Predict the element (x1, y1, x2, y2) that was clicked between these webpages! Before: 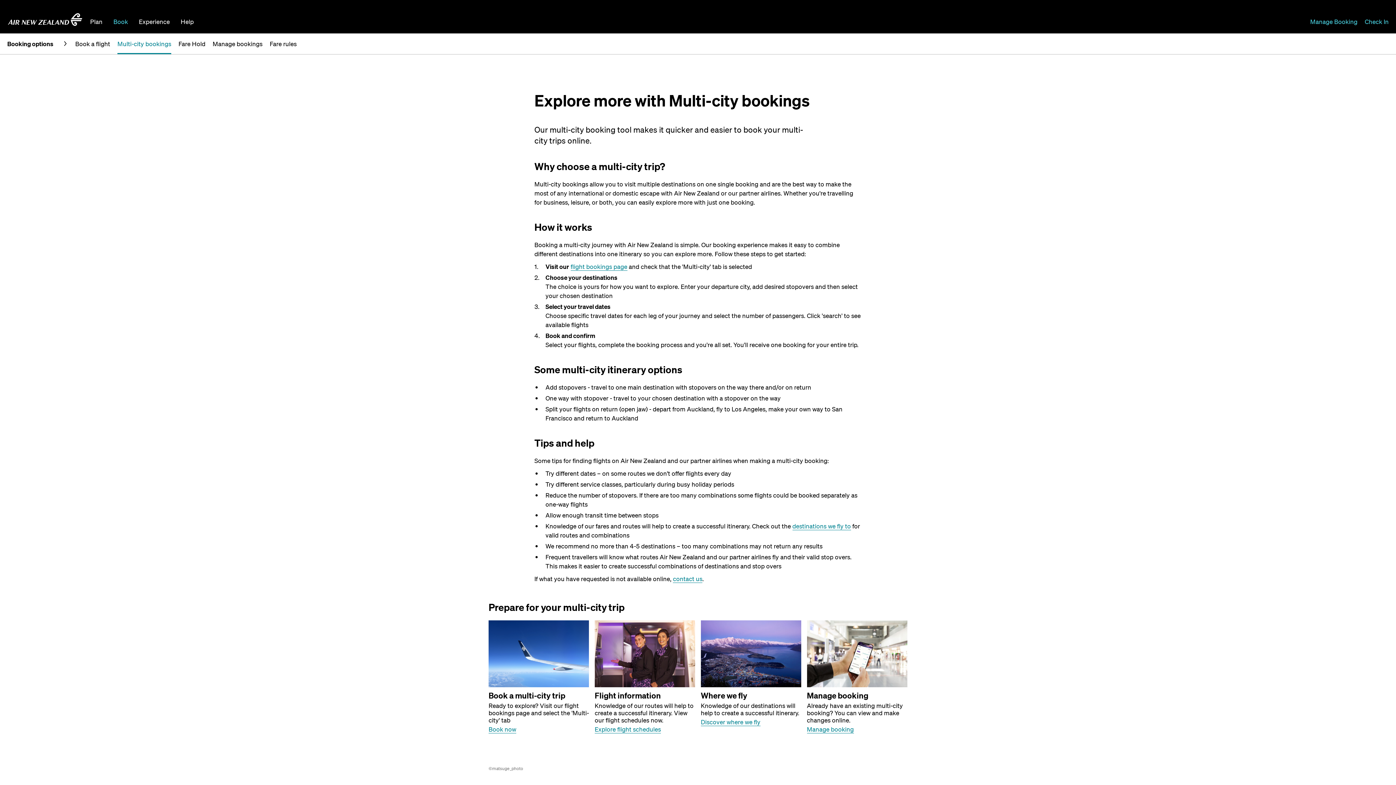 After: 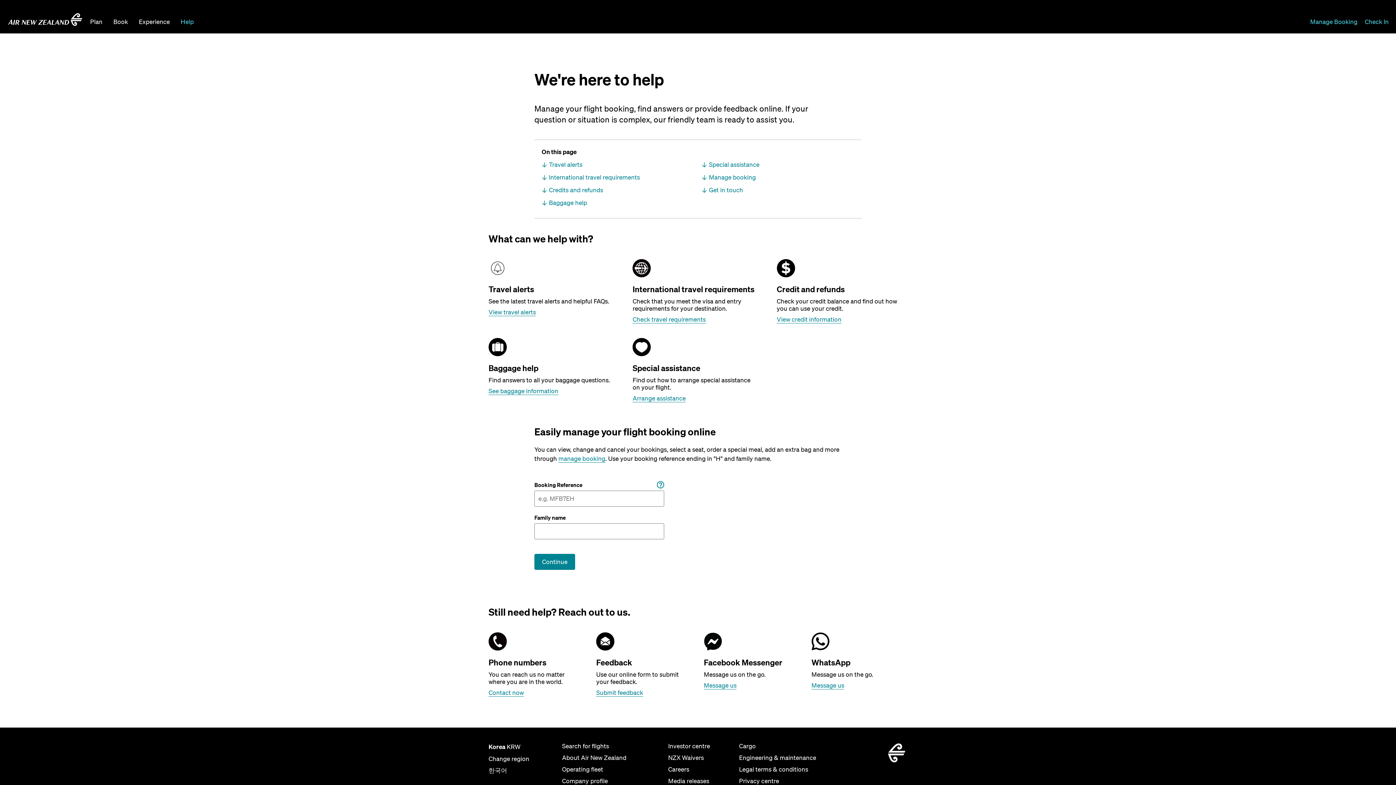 Action: bbox: (673, 575, 702, 583) label: contact us